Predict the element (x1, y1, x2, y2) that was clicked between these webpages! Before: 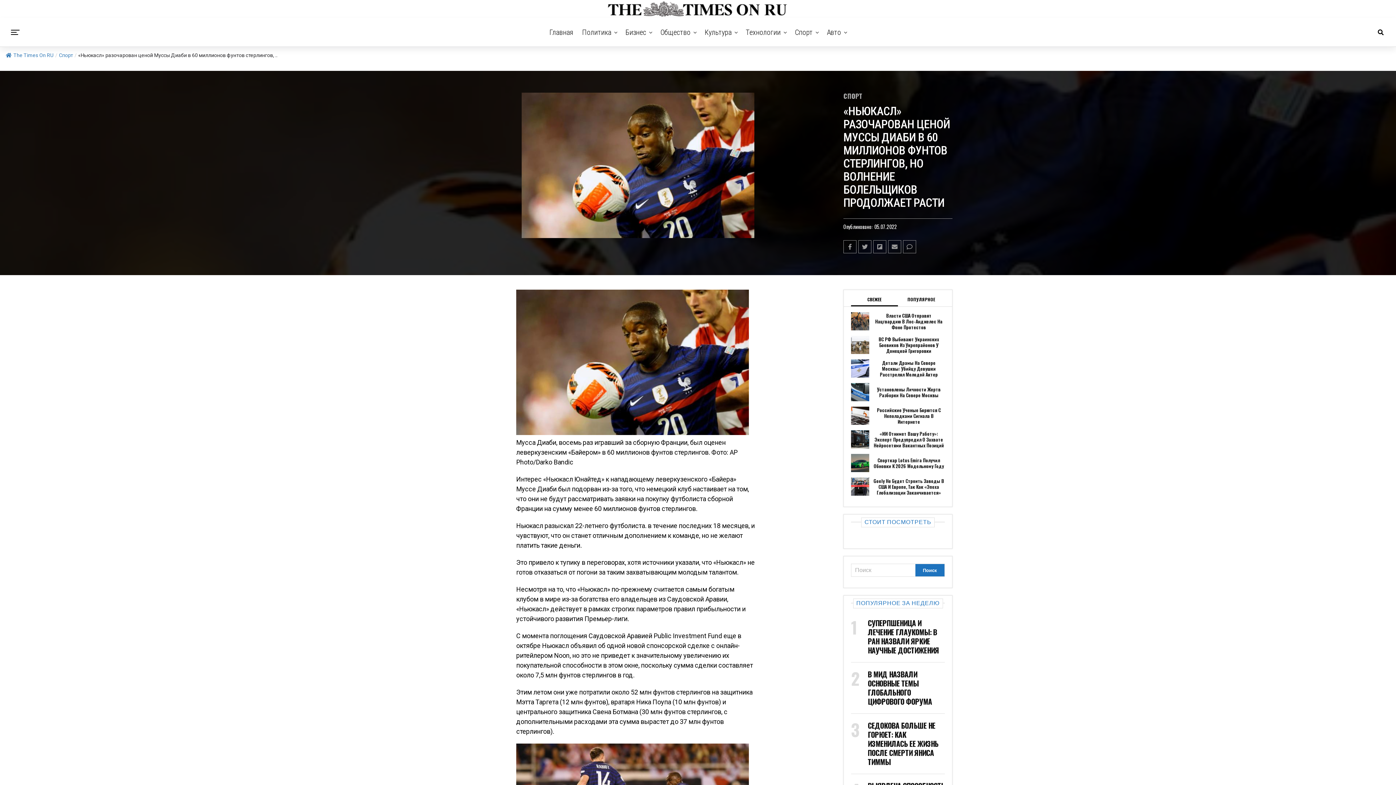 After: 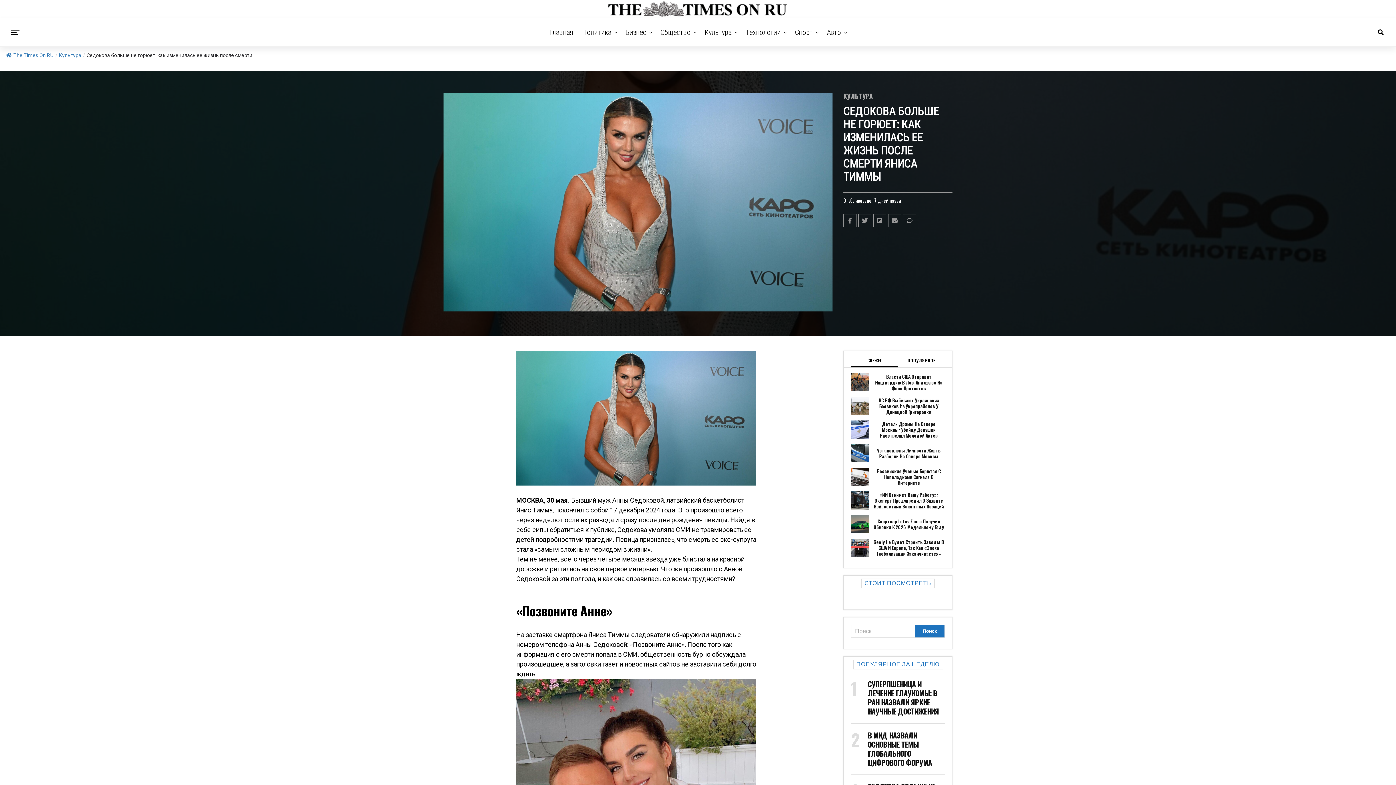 Action: label: СЕДОКОВА БОЛЬШЕ НЕ ГОРЮЕТ: КАК ИЗМЕНИЛАСЬ ЕЕ ЖИЗНЬ ПОСЛЕ СМЕРТИ ЯНИСА ТИММЫ bbox: (868, 722, 938, 767)